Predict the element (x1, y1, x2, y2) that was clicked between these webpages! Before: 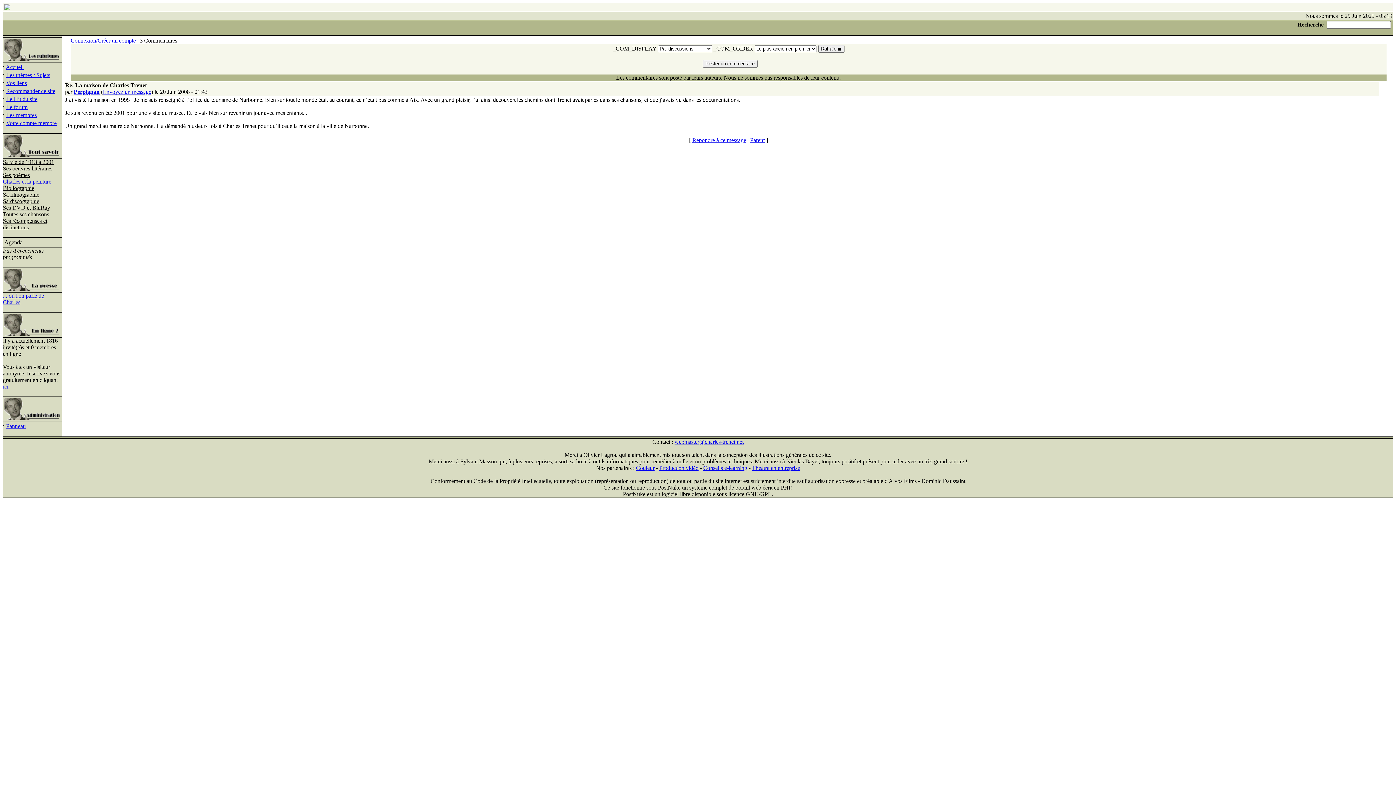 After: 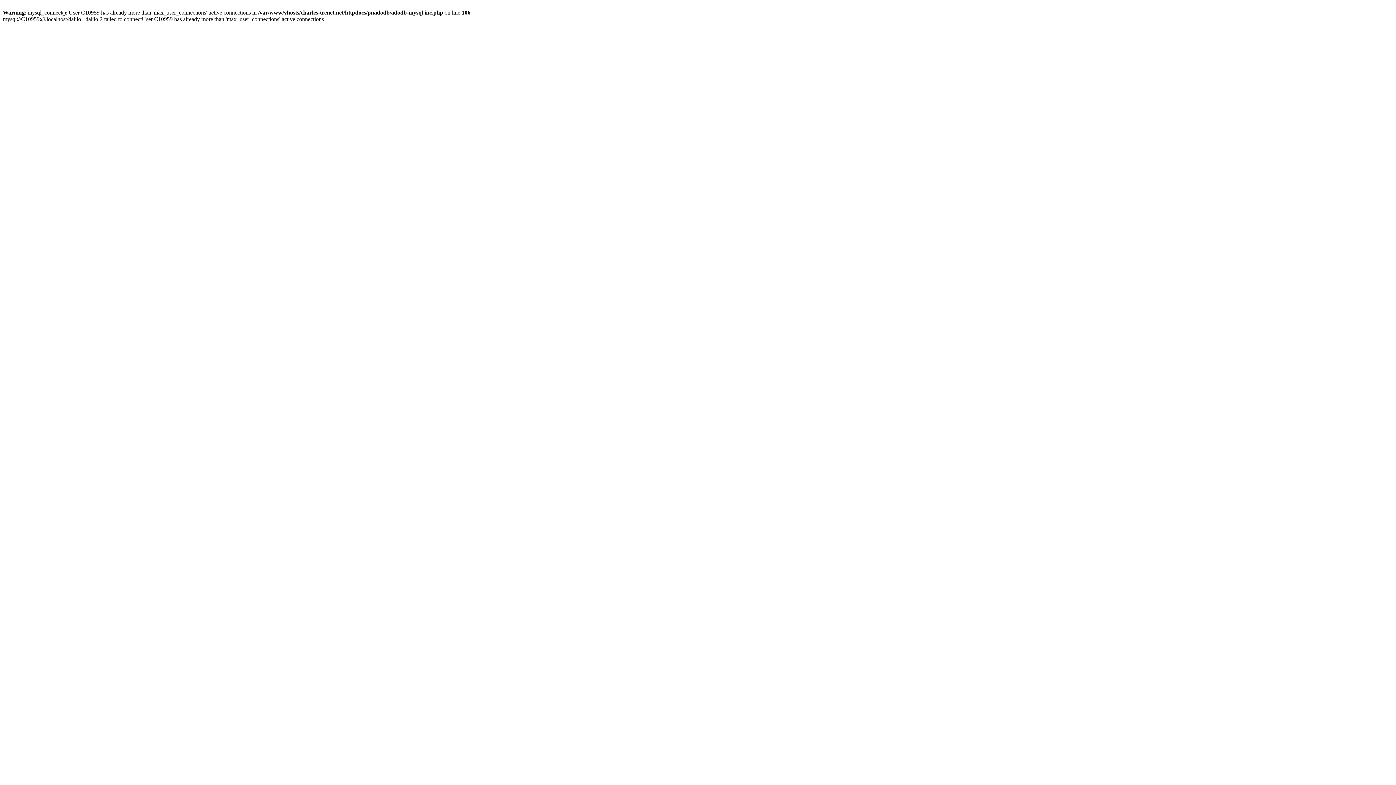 Action: label: Parent bbox: (750, 137, 764, 143)